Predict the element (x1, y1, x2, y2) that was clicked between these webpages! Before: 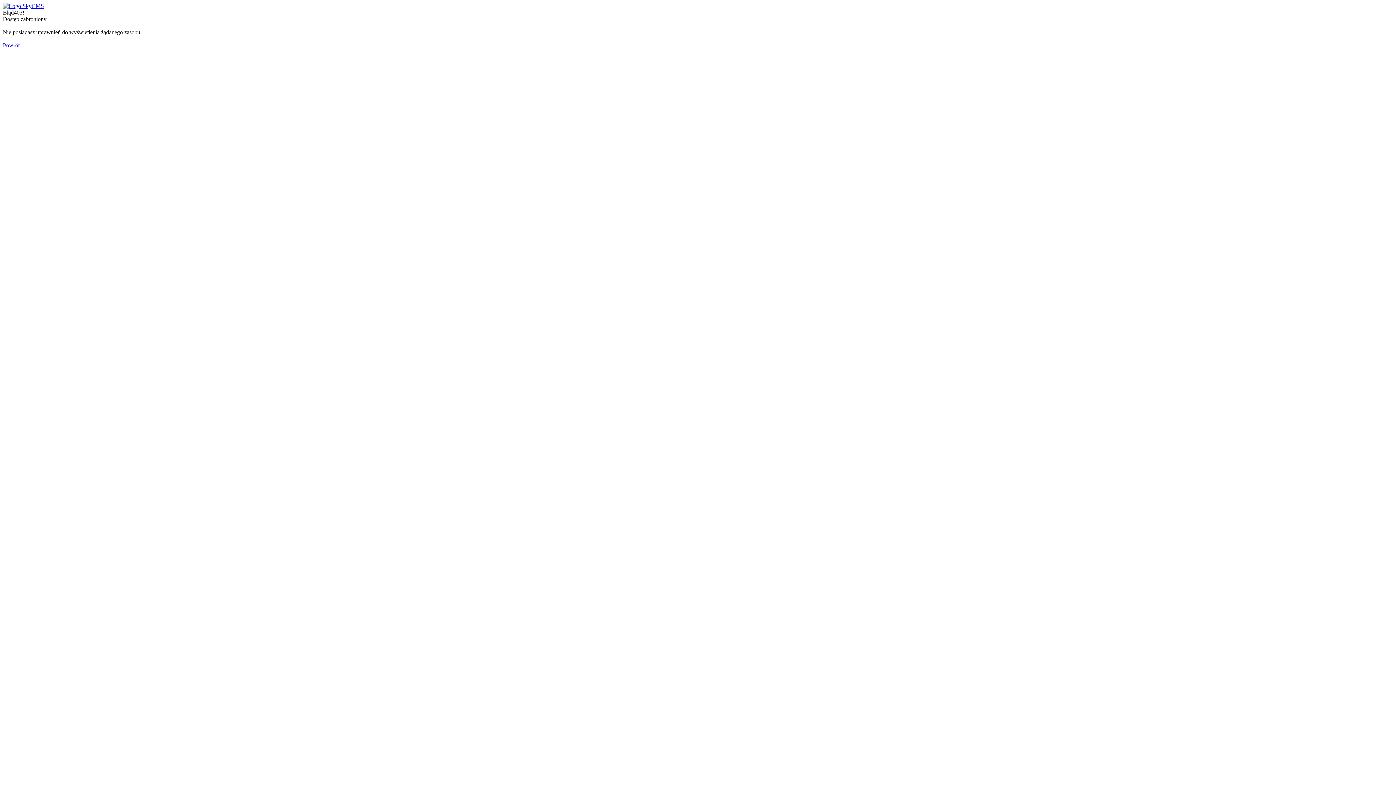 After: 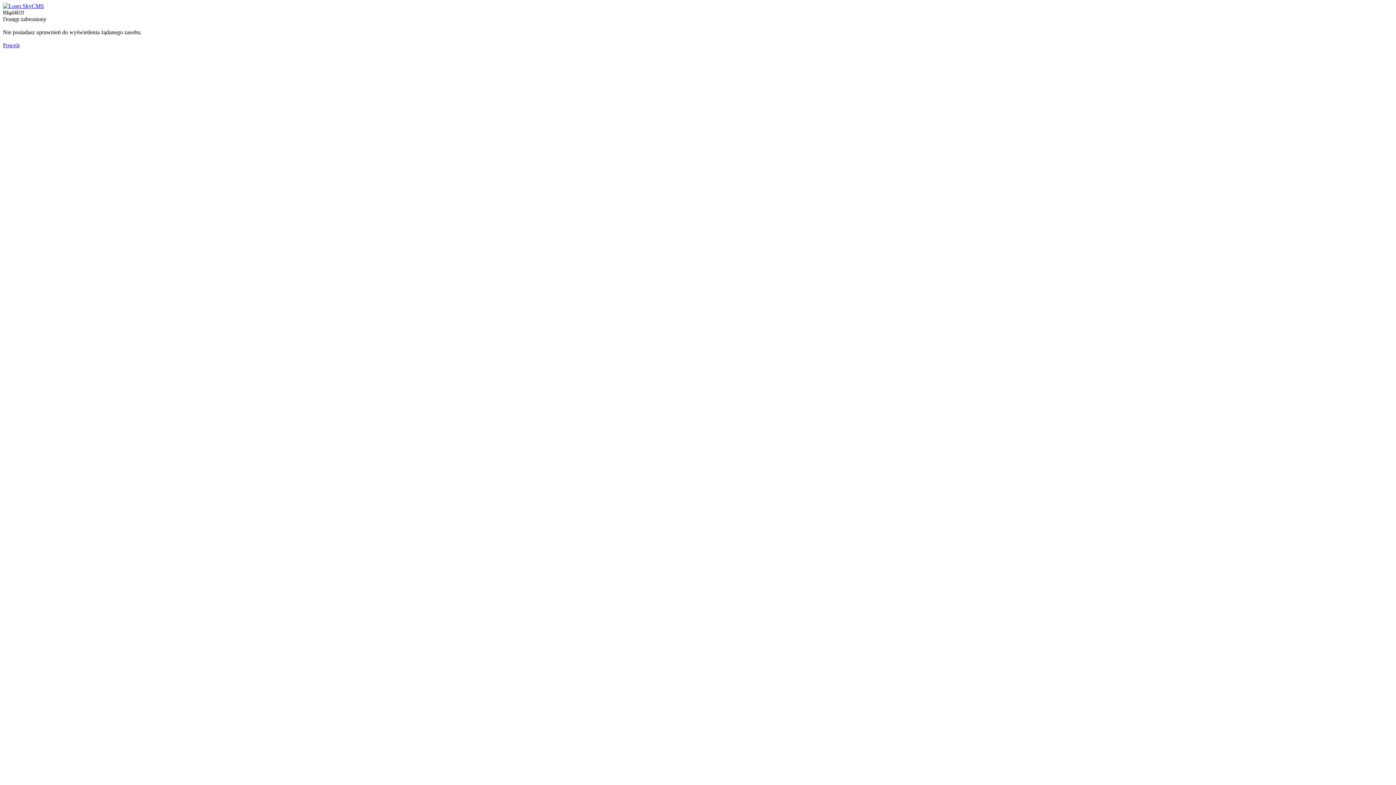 Action: bbox: (2, 2, 44, 9)